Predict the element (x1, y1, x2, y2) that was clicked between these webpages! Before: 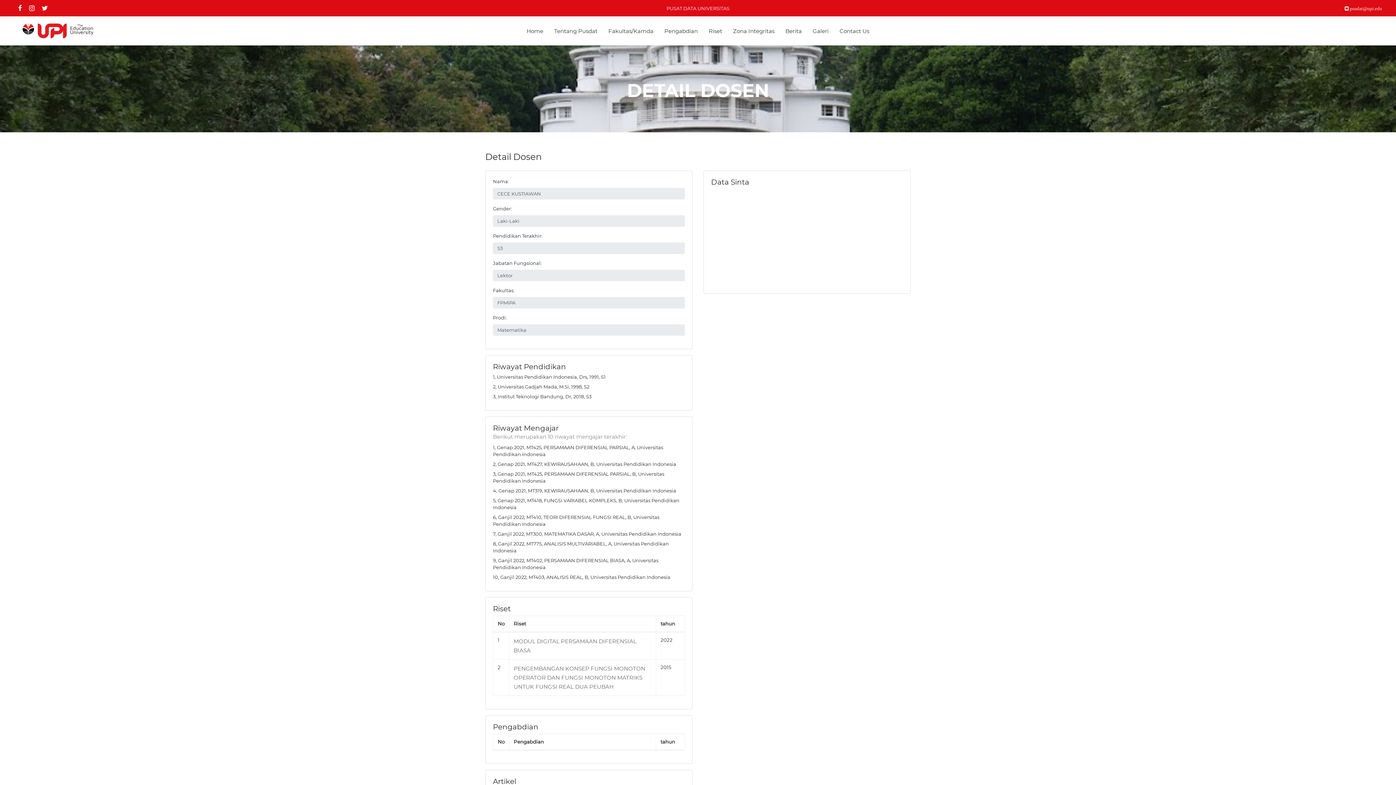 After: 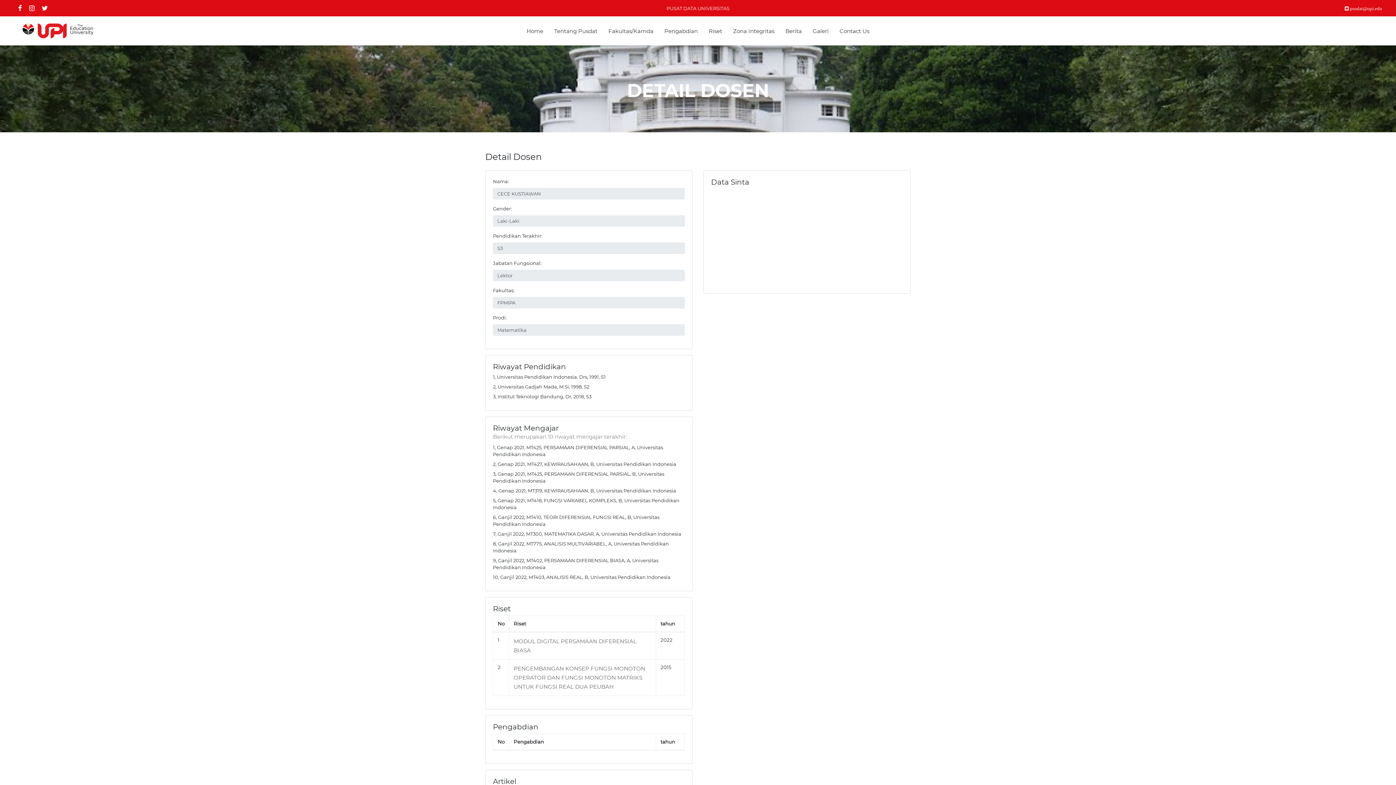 Action: bbox: (14, 1, 25, 15)